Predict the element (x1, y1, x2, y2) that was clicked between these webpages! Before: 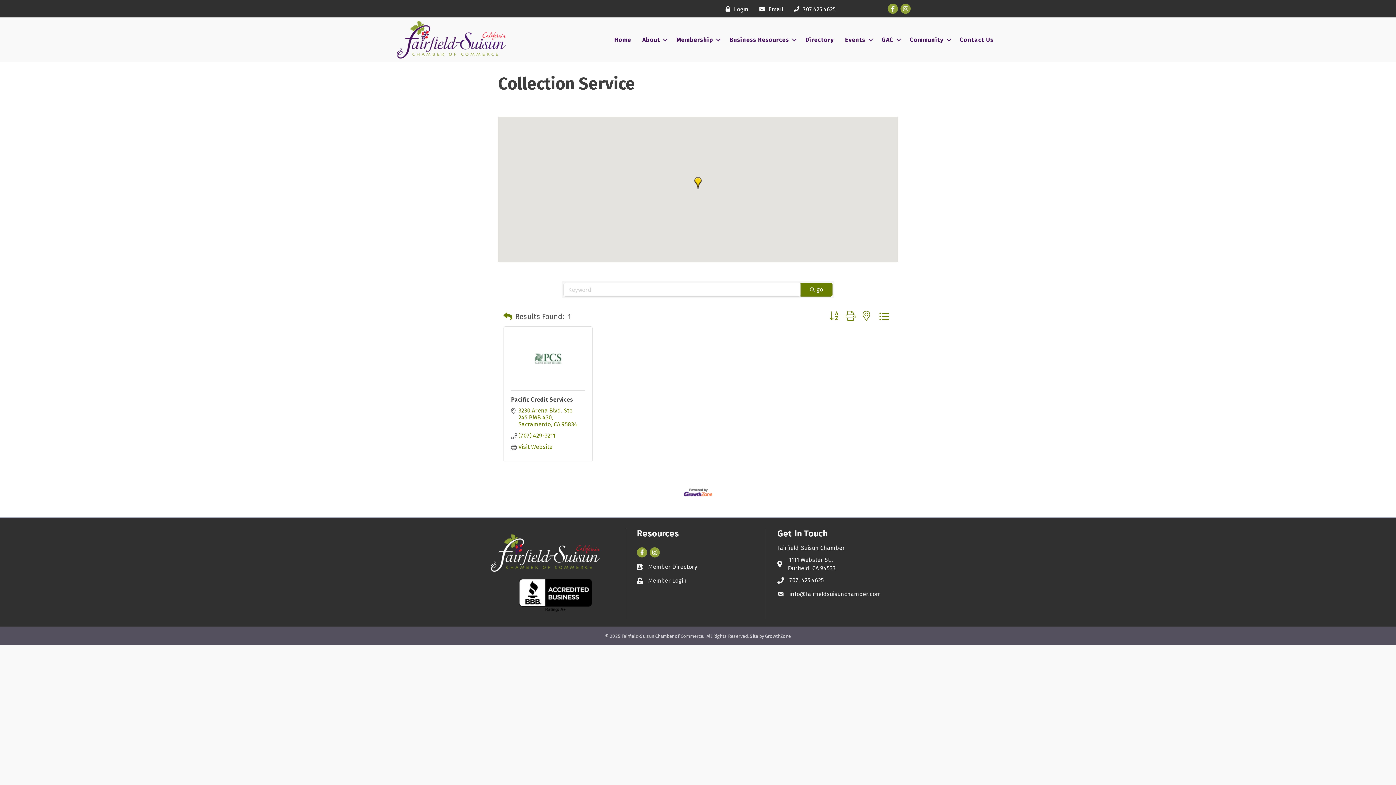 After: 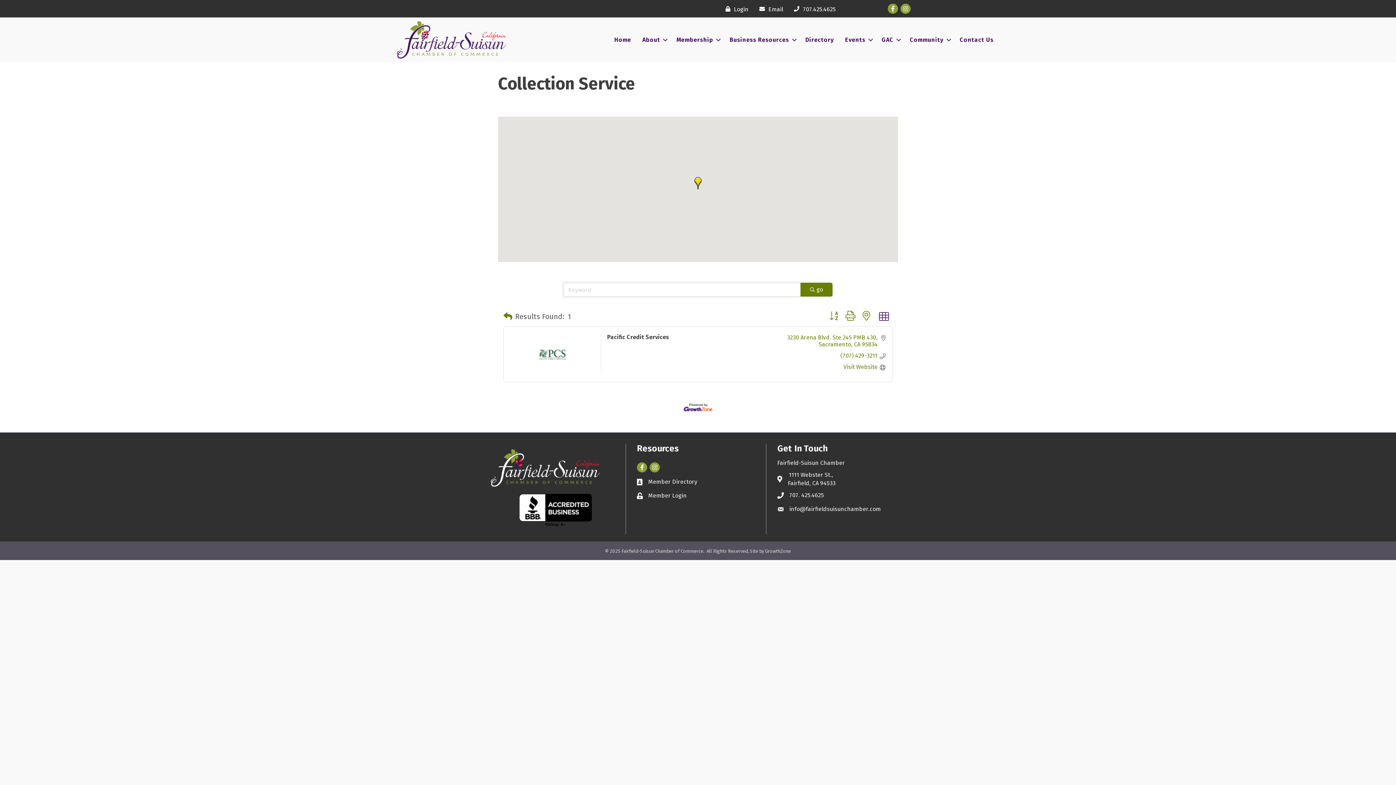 Action: bbox: (875, 309, 892, 323)